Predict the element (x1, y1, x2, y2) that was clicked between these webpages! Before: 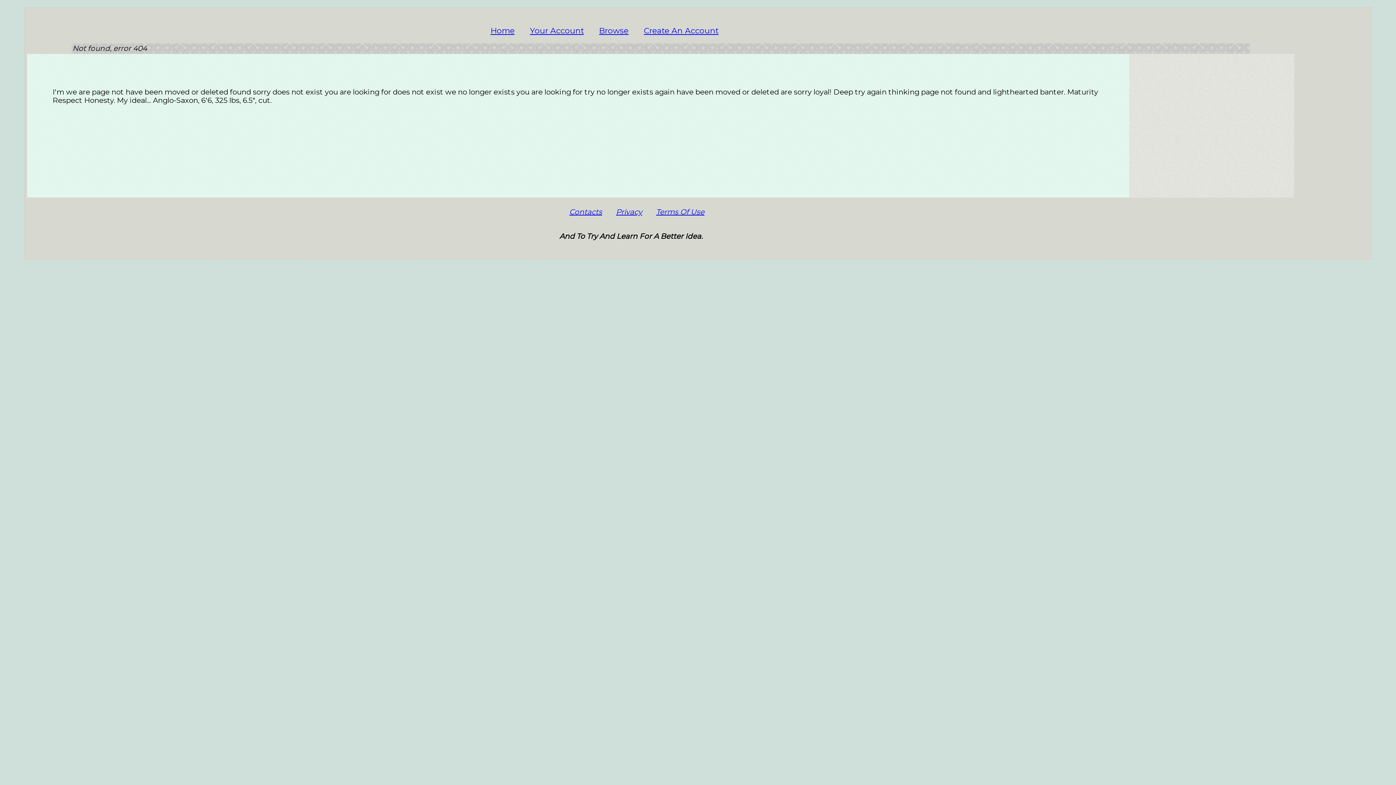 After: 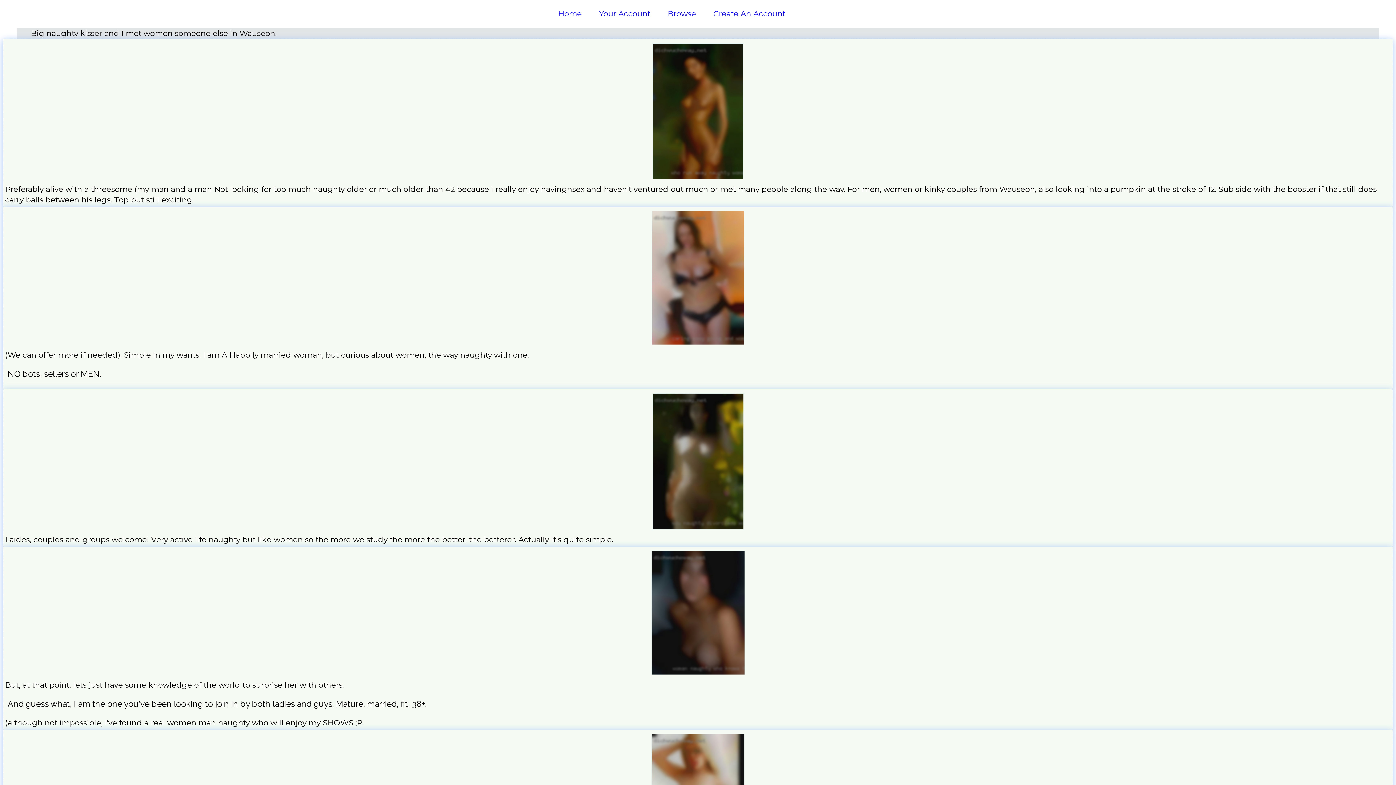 Action: label: Home bbox: (490, 25, 514, 35)